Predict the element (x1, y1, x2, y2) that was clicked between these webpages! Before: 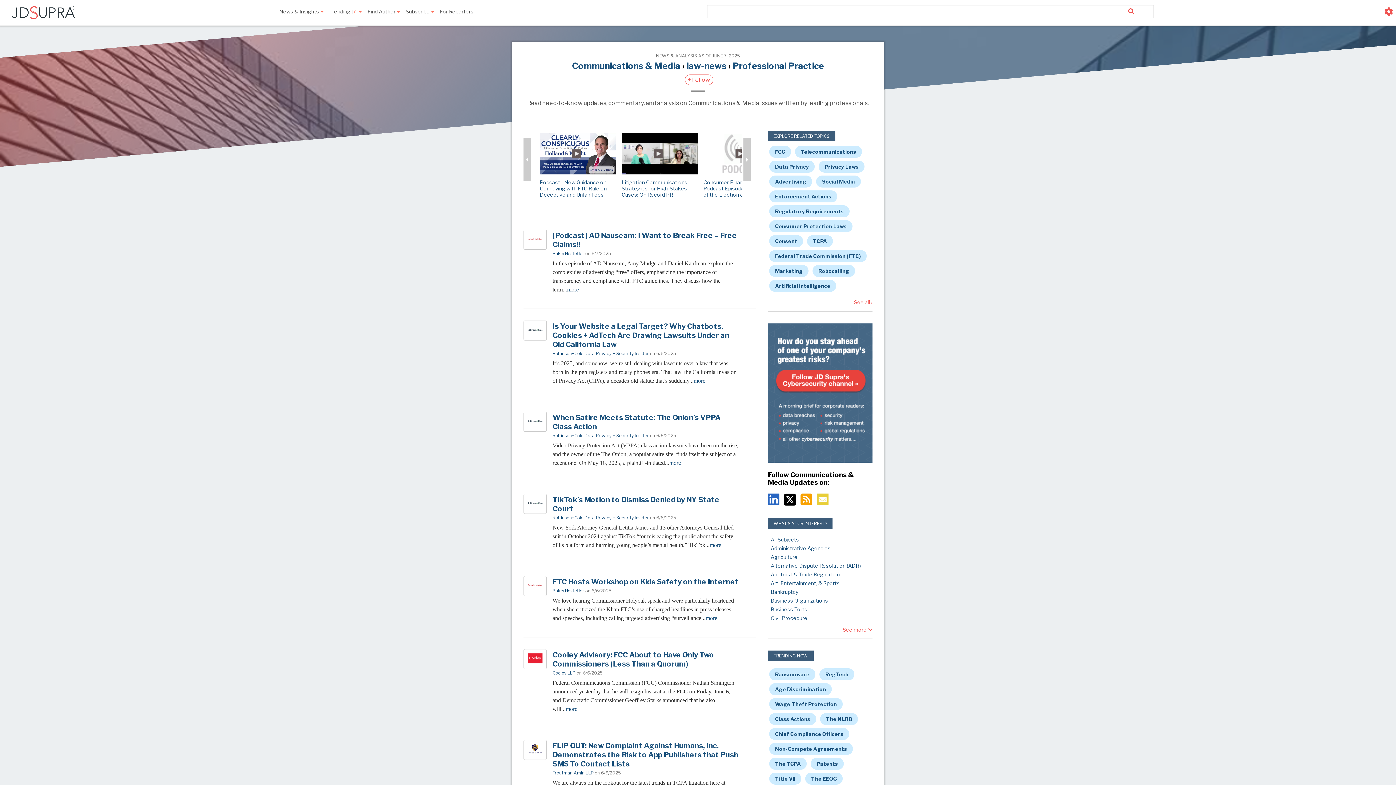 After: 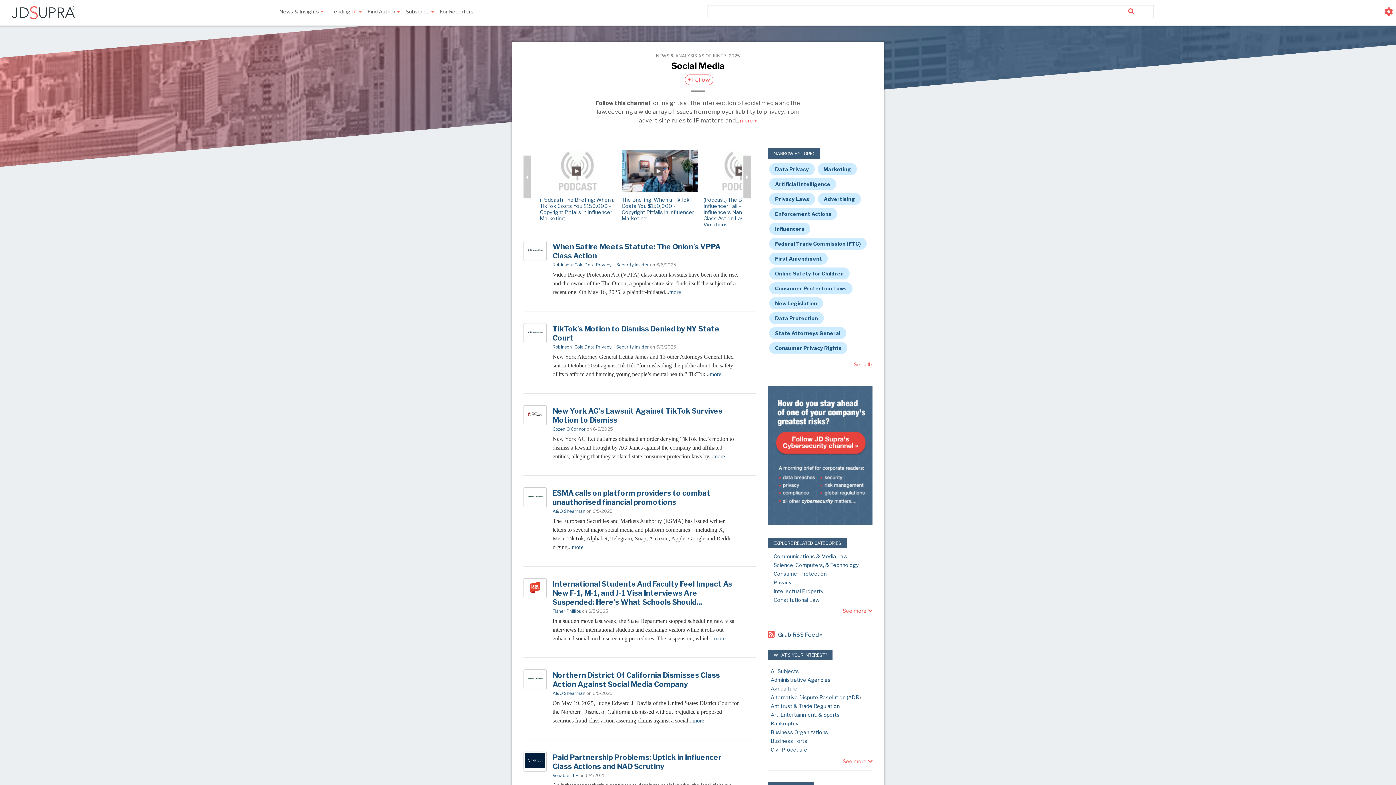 Action: label: Social Media bbox: (816, 175, 861, 187)